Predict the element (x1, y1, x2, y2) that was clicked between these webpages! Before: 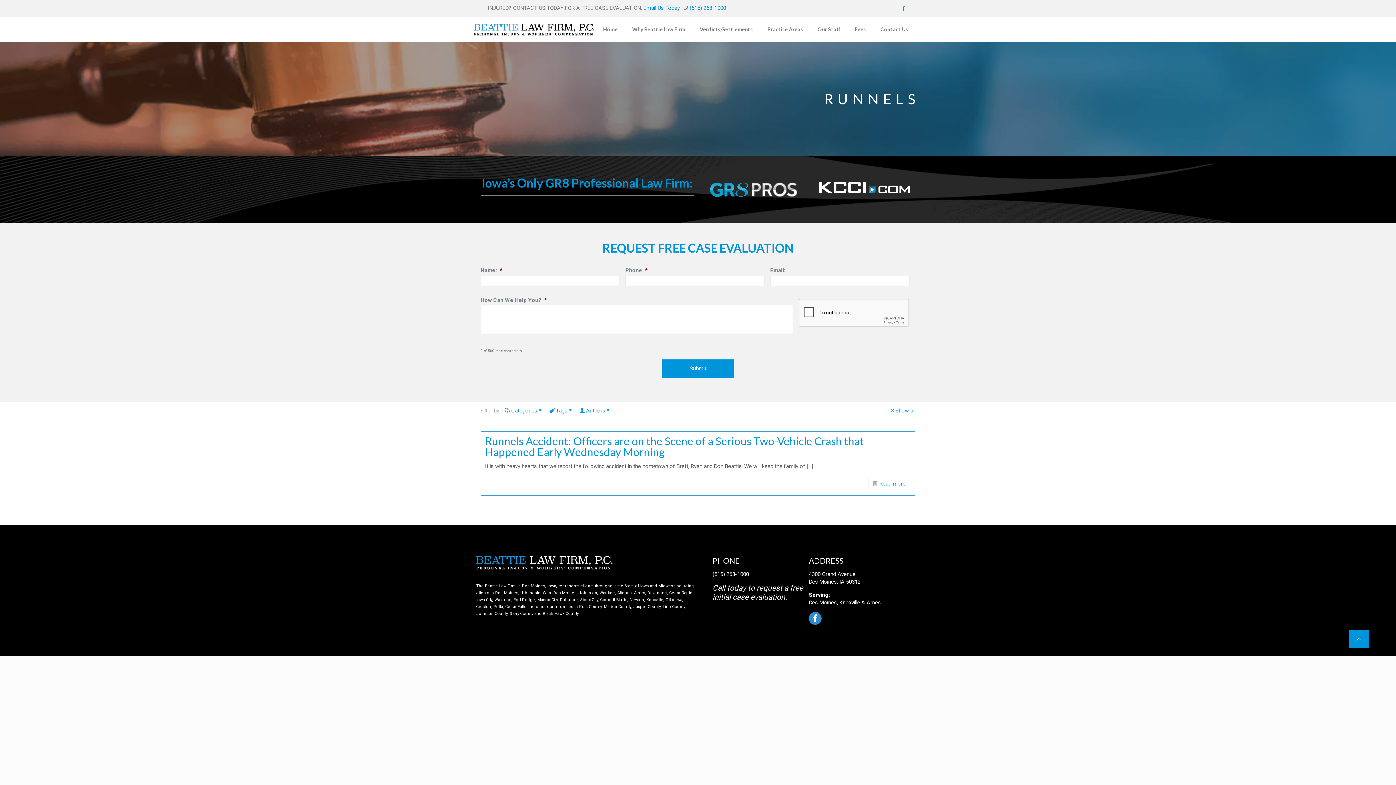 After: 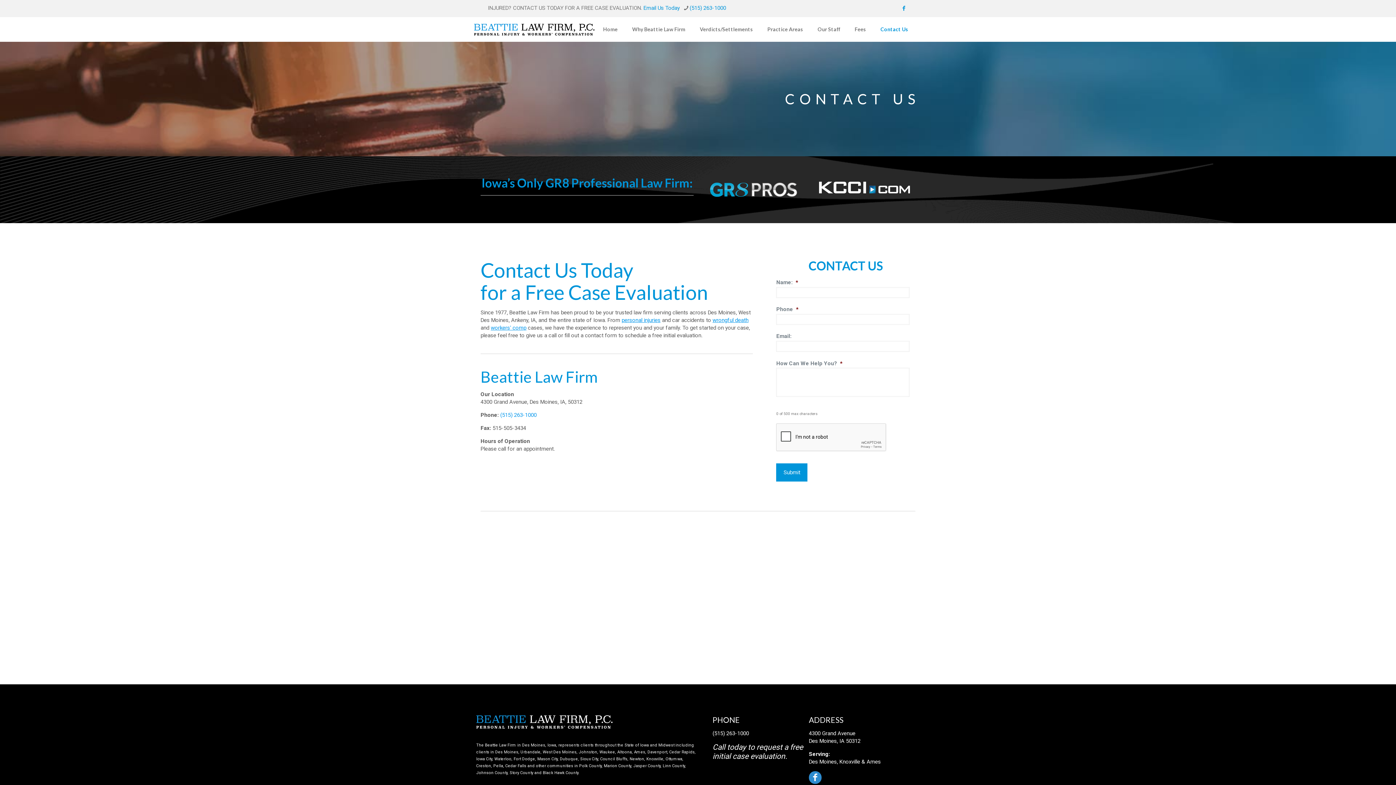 Action: label: Contact Us bbox: (873, 17, 915, 41)